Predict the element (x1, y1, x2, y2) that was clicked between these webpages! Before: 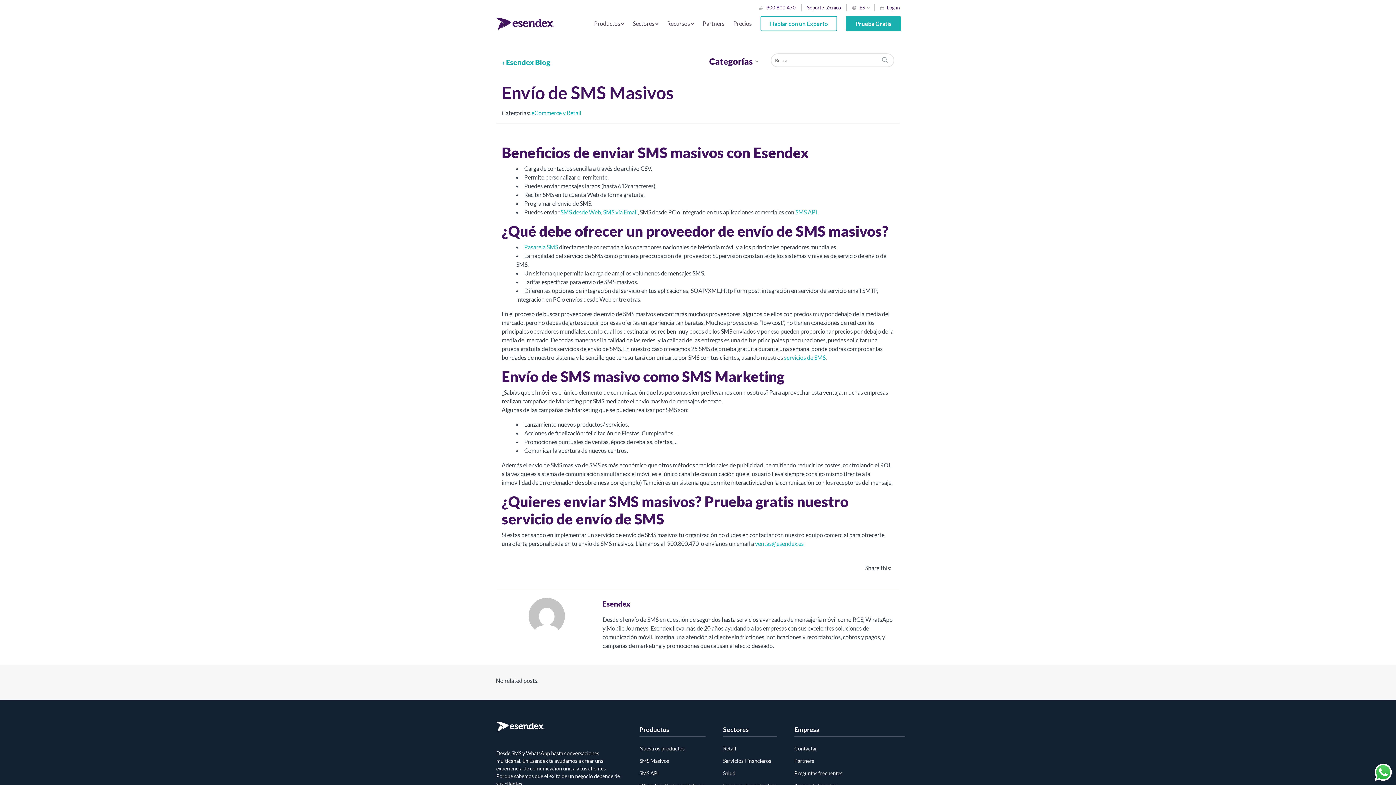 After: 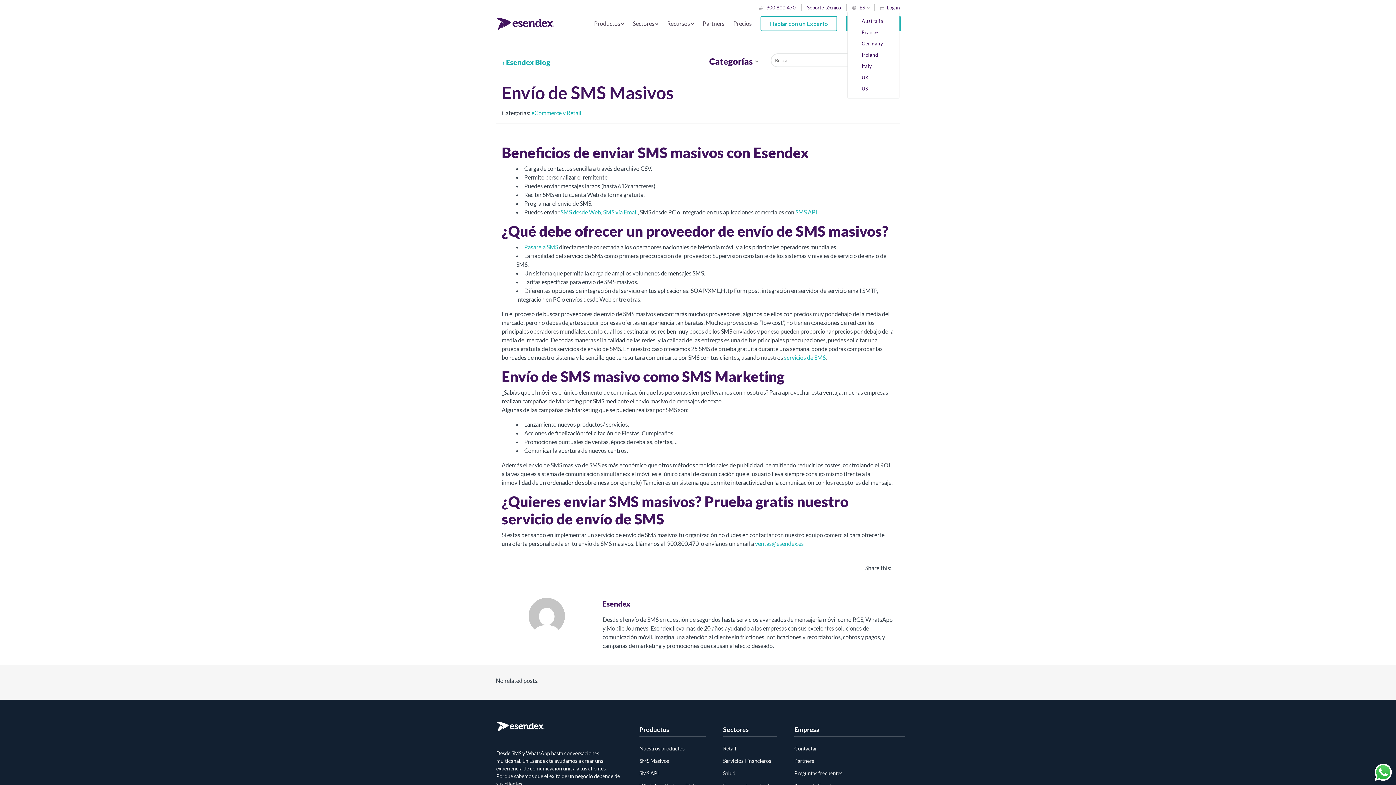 Action: bbox: (852, 4, 872, 10) label: ES